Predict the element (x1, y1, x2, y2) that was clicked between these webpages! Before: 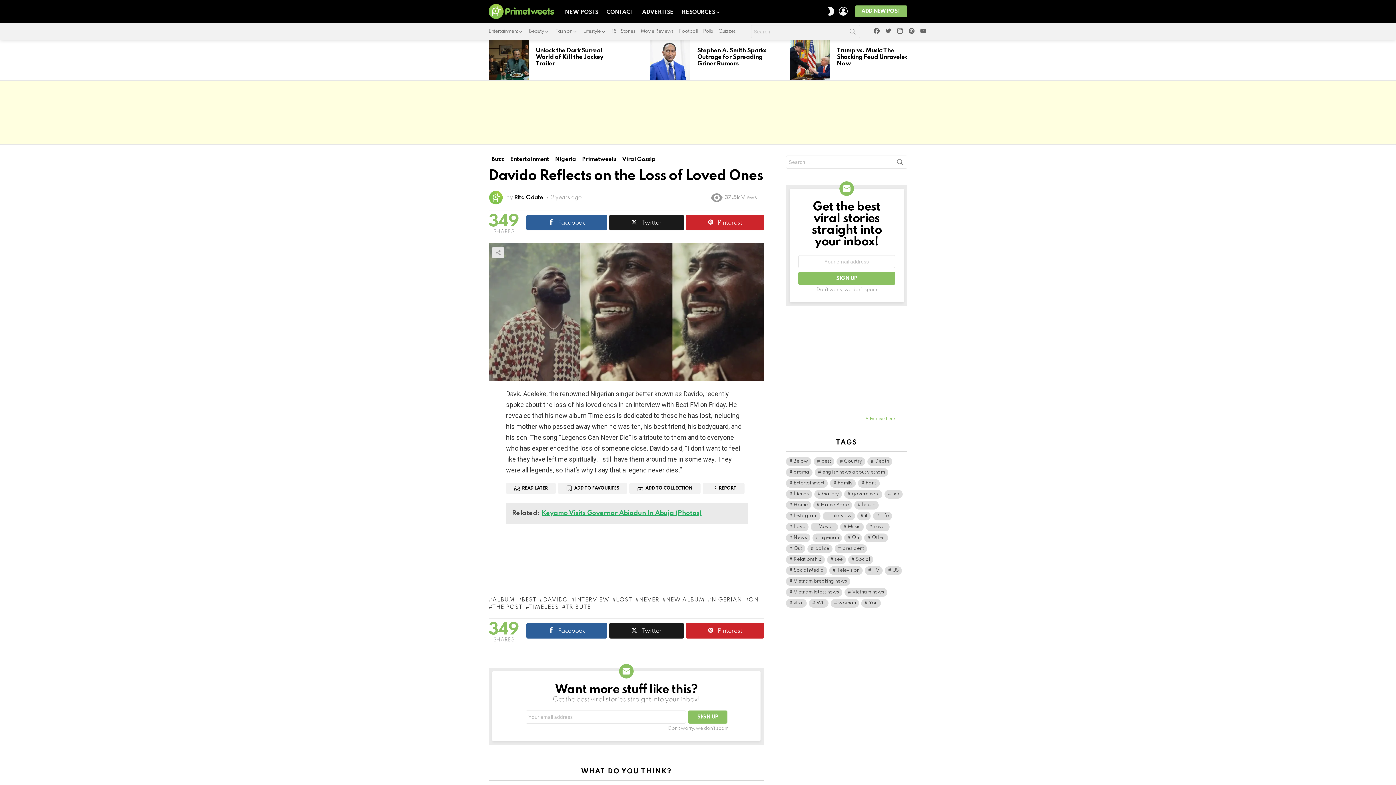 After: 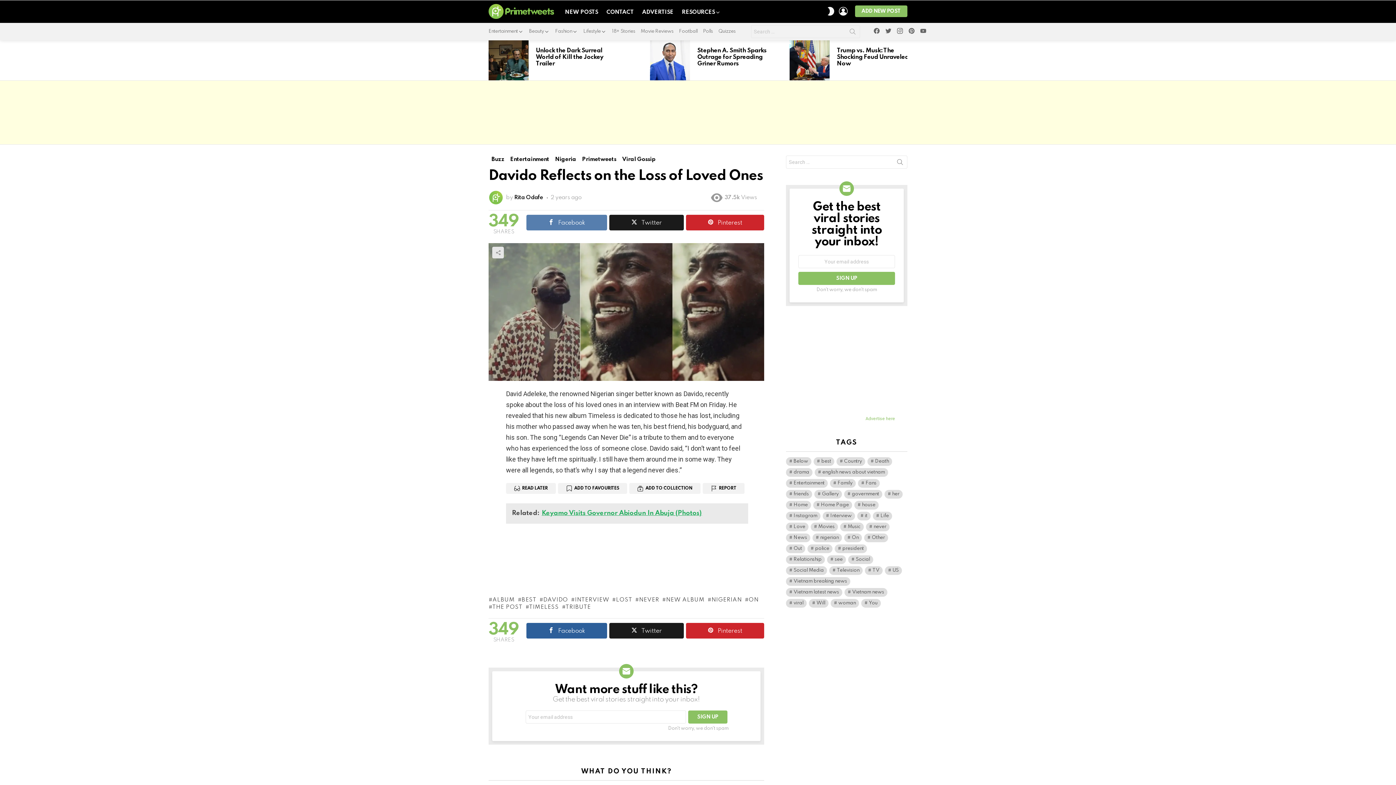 Action: label: Facebook bbox: (526, 214, 607, 230)